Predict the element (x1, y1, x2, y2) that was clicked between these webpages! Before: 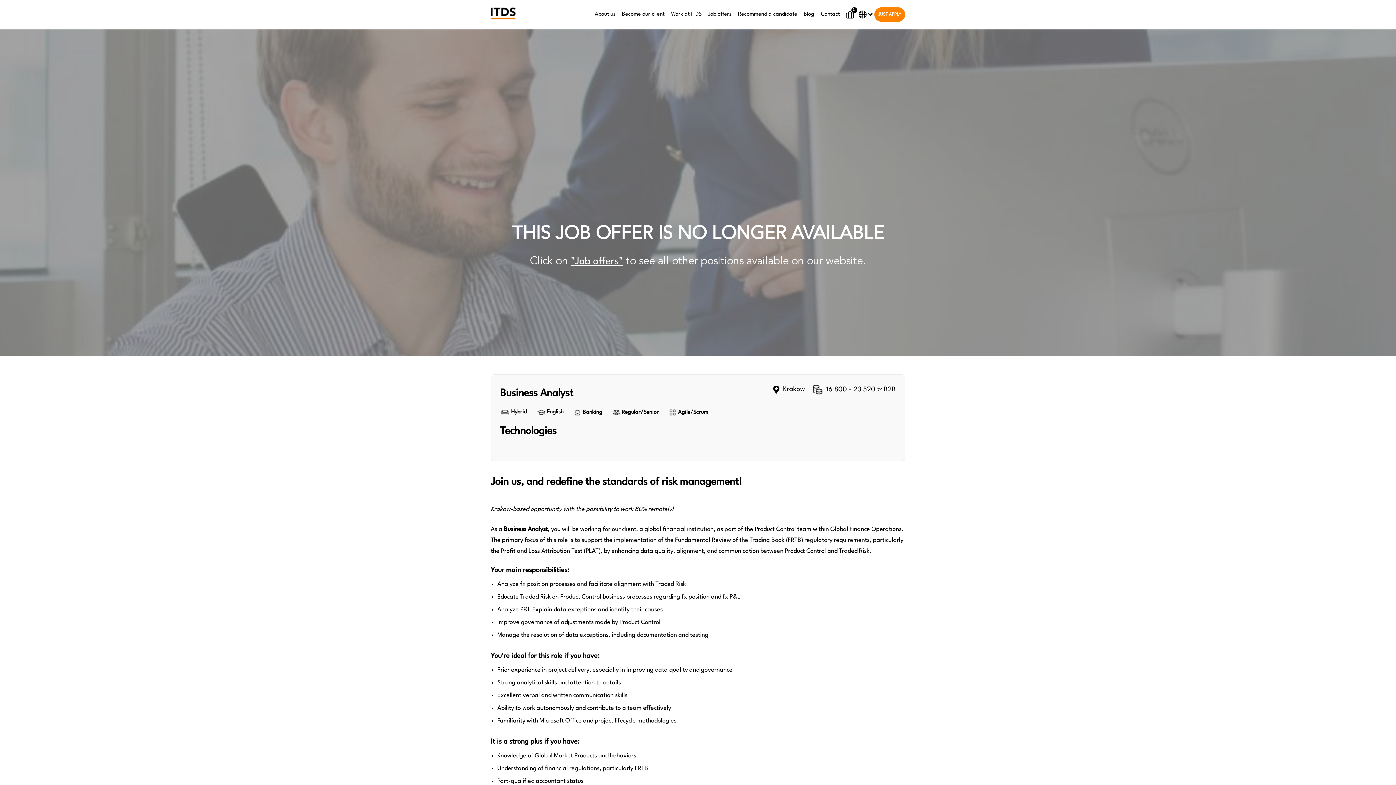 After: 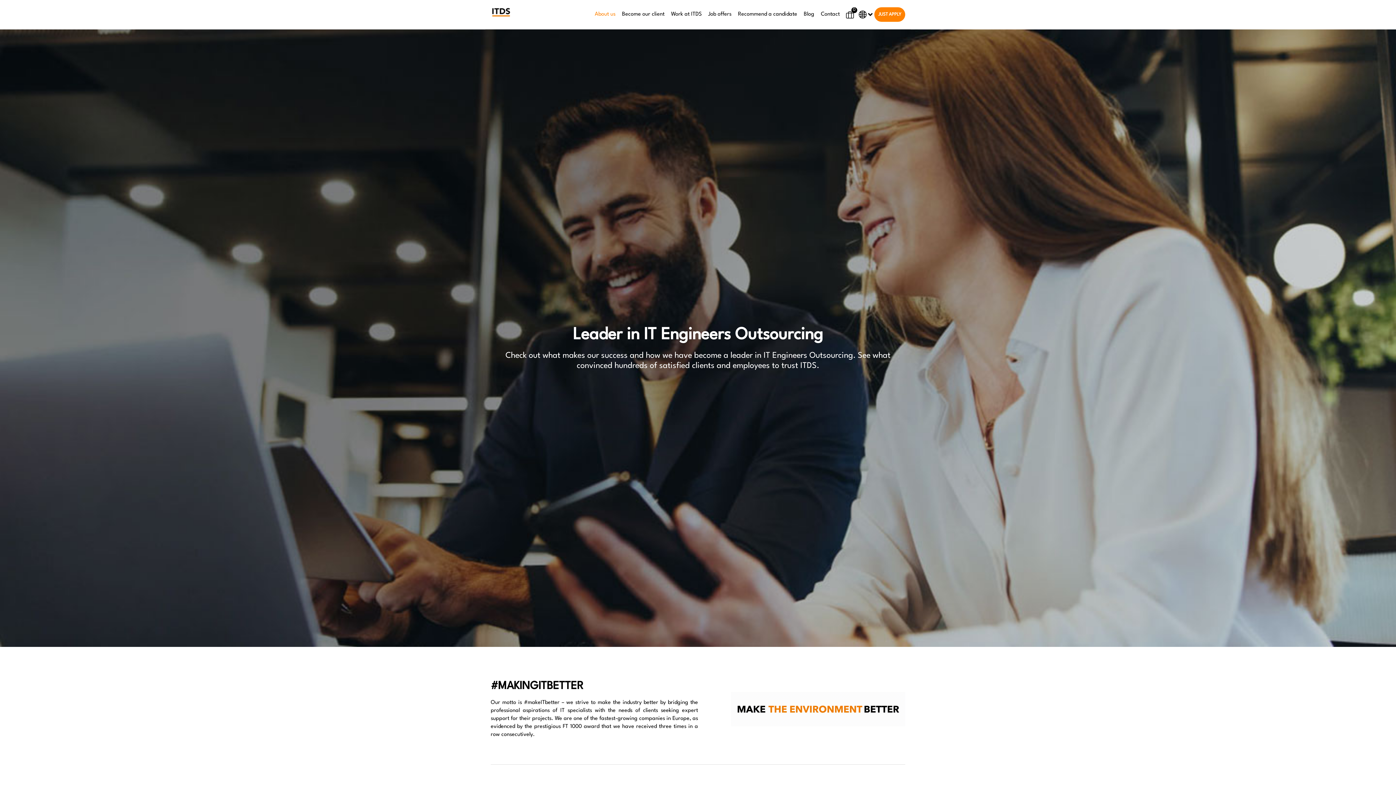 Action: bbox: (594, 7, 615, 21) label: About us